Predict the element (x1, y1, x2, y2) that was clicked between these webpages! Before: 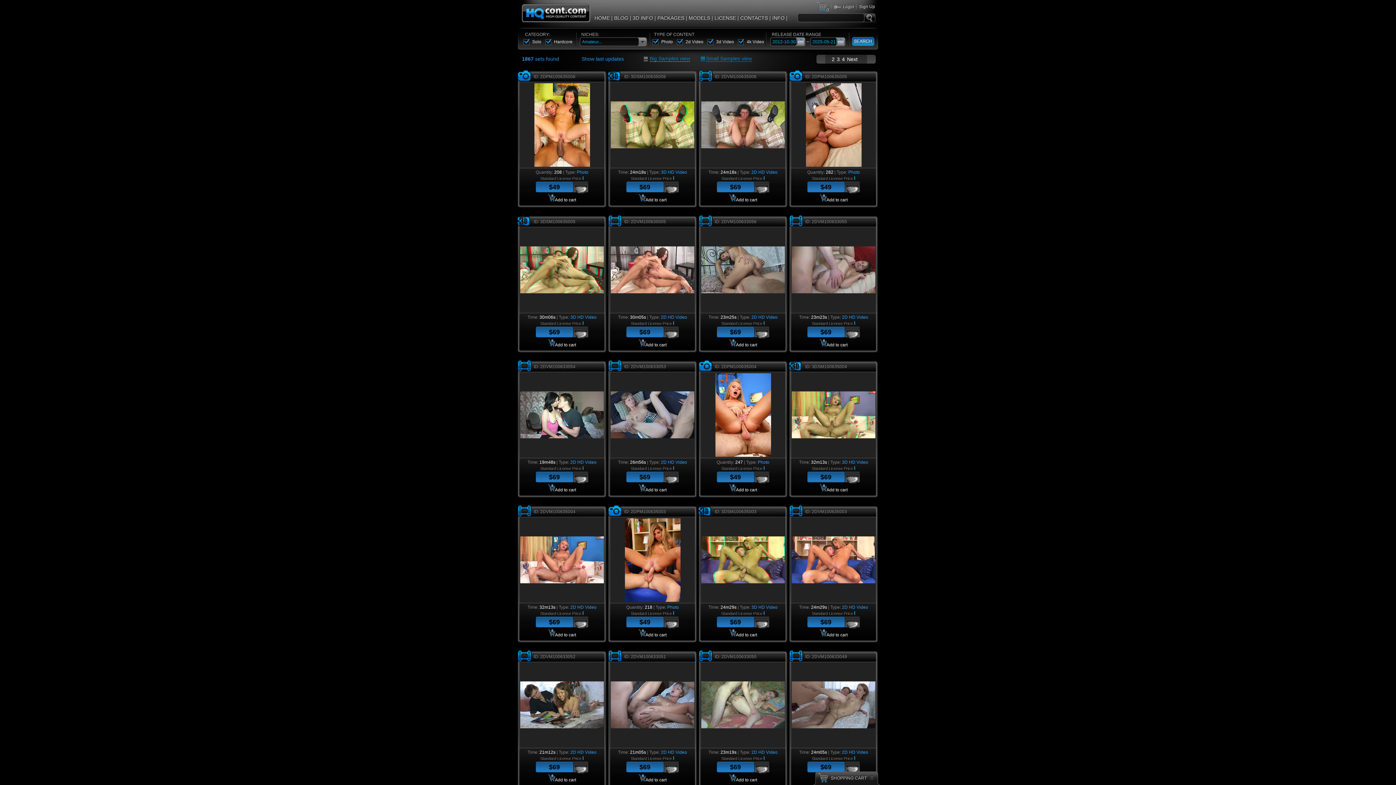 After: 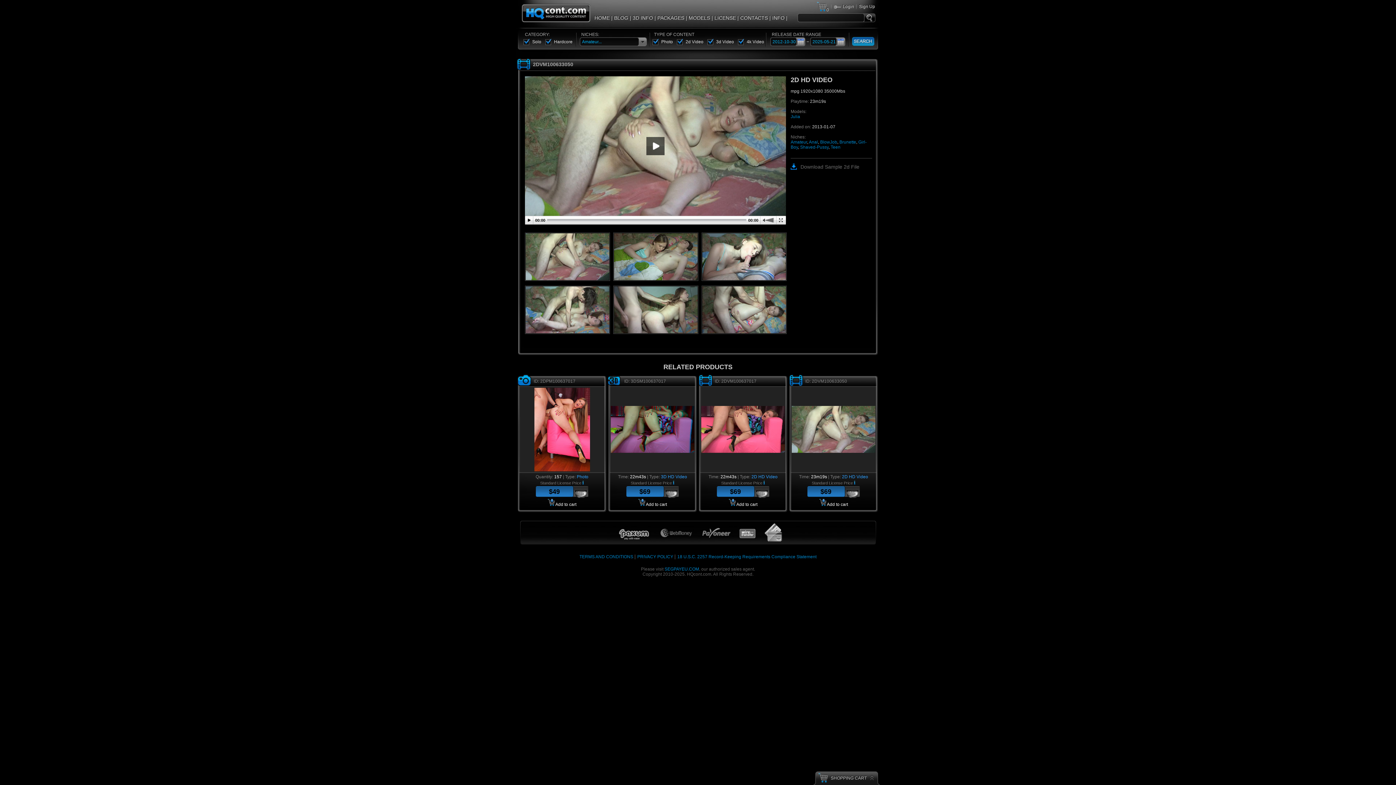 Action: bbox: (701, 724, 785, 729)